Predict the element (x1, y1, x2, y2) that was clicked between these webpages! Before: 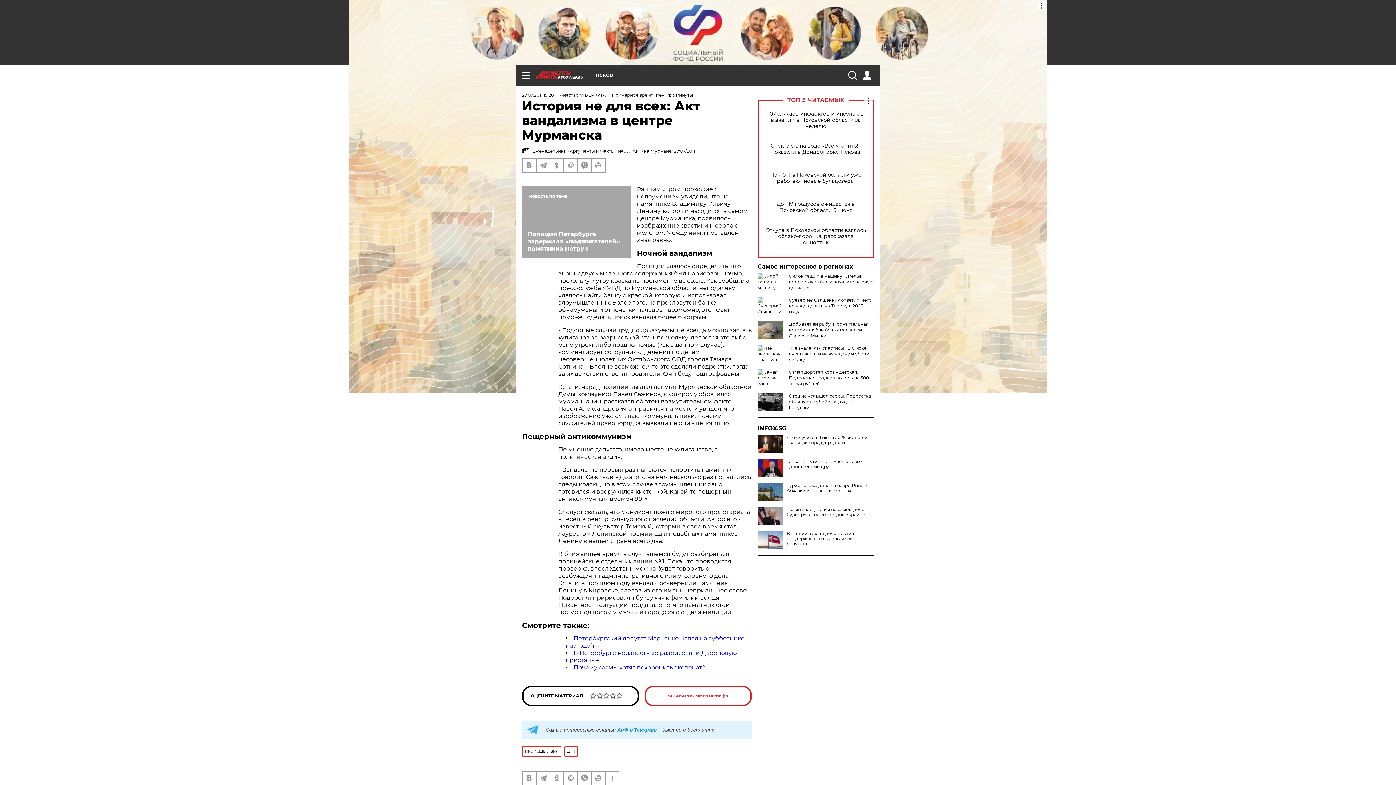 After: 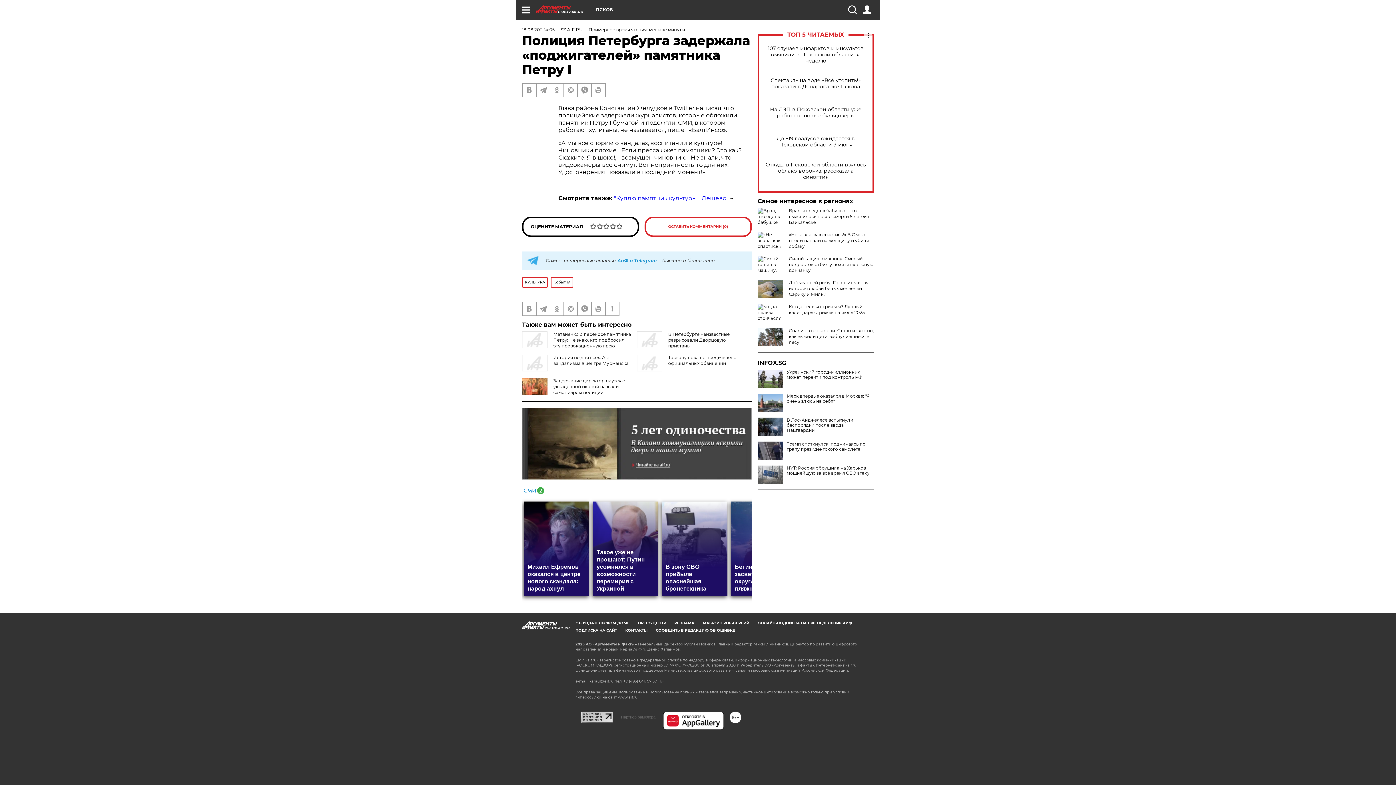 Action: label: Полиция Петербурга задержала «поджигателей» памятника Петру I bbox: (522, 185, 631, 258)